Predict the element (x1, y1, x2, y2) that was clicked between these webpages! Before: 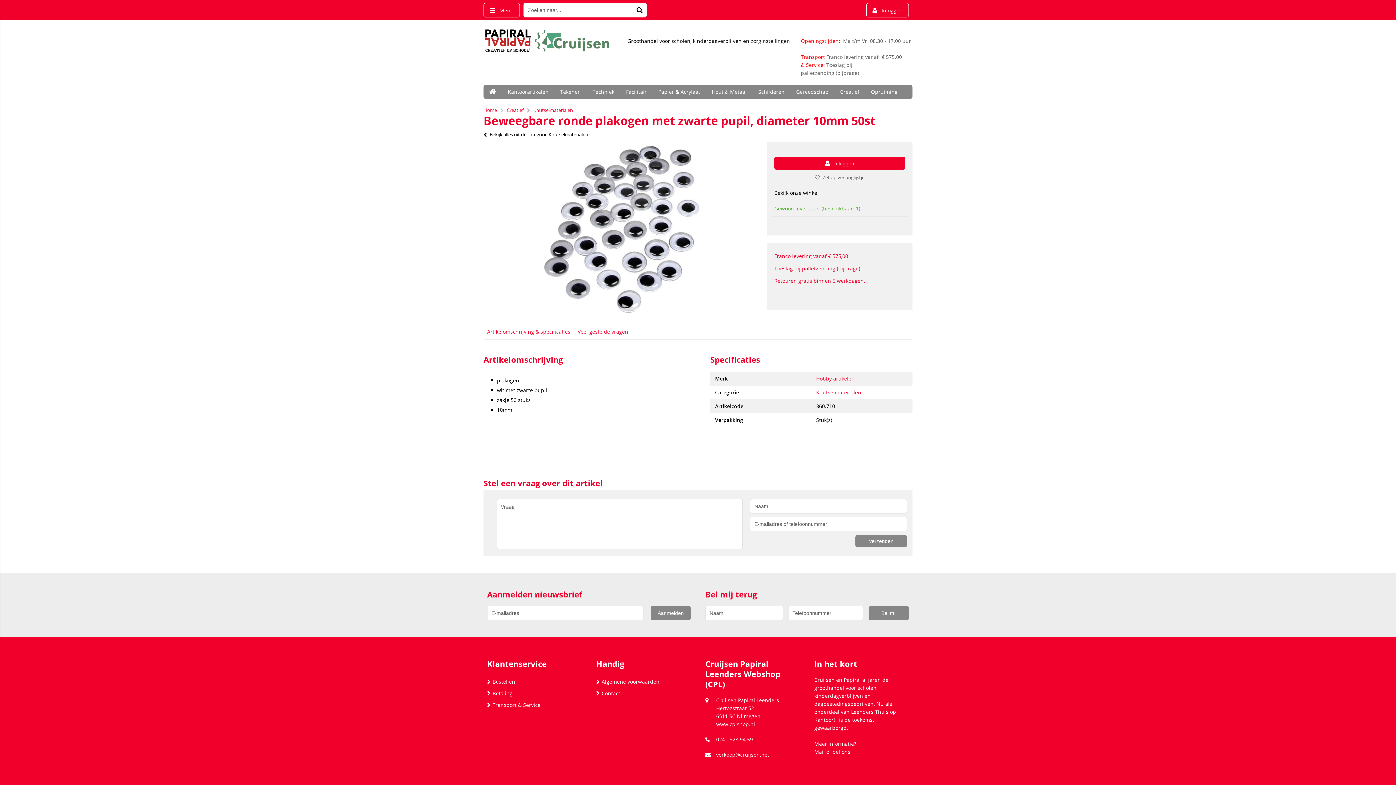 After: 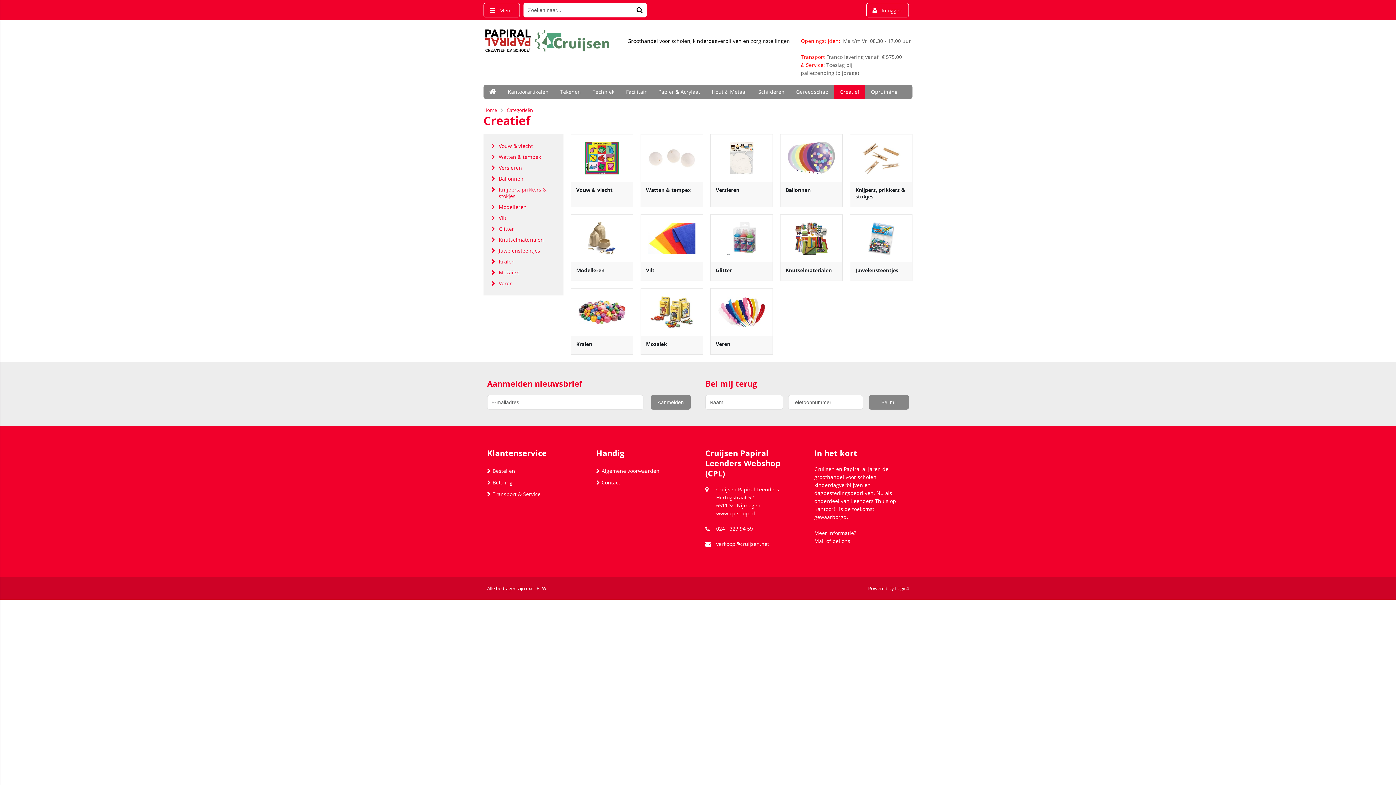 Action: label: Creatief bbox: (834, 85, 865, 98)